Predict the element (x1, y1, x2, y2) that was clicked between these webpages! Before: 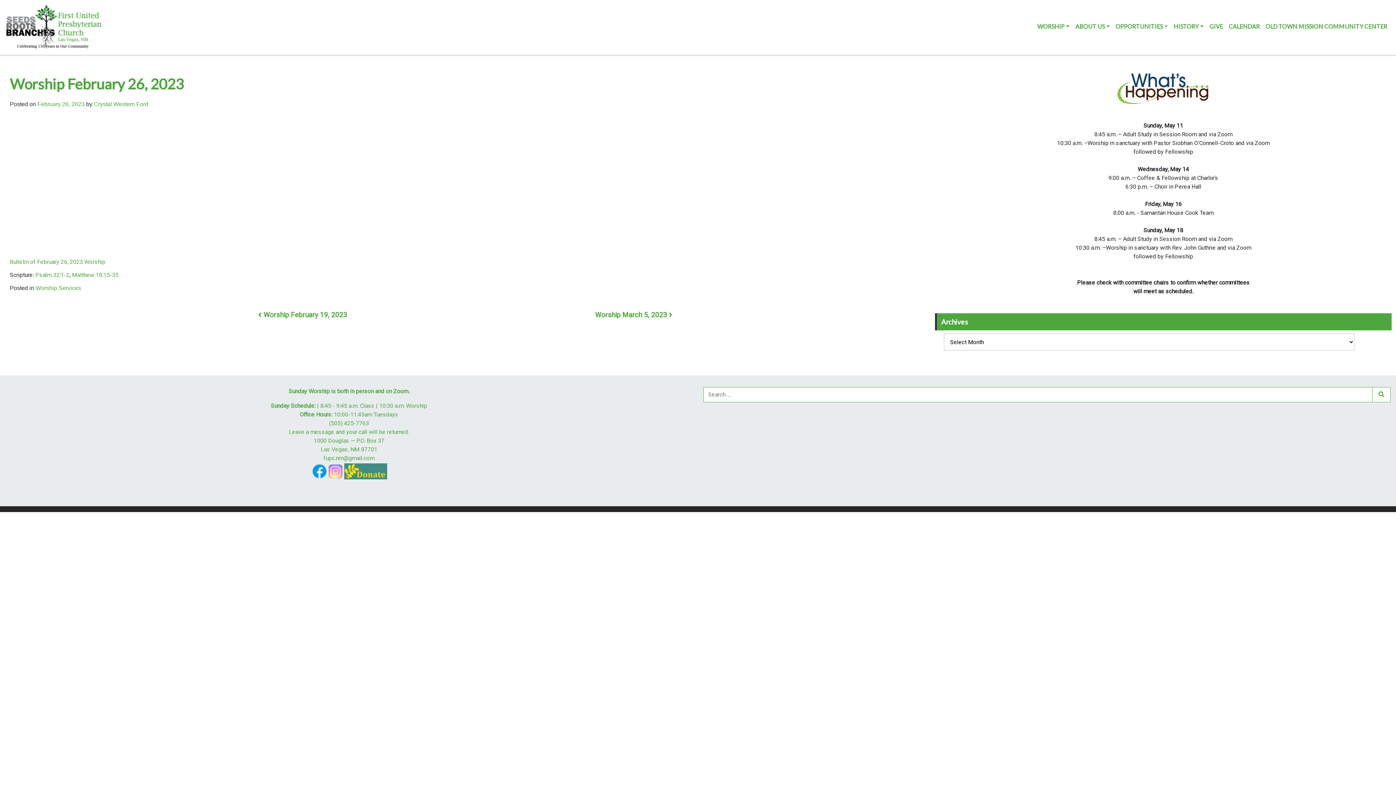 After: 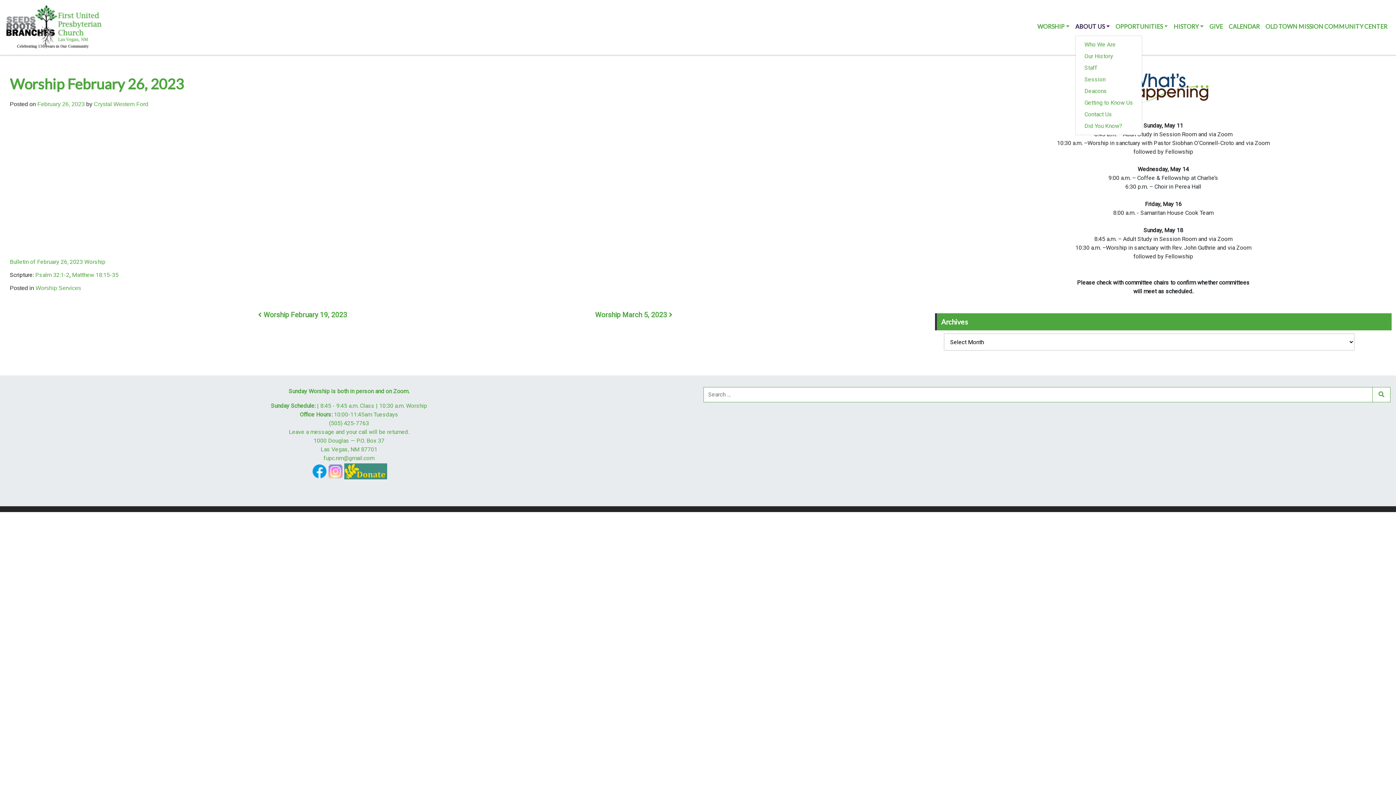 Action: bbox: (1075, 22, 1110, 35) label: ABOUT US